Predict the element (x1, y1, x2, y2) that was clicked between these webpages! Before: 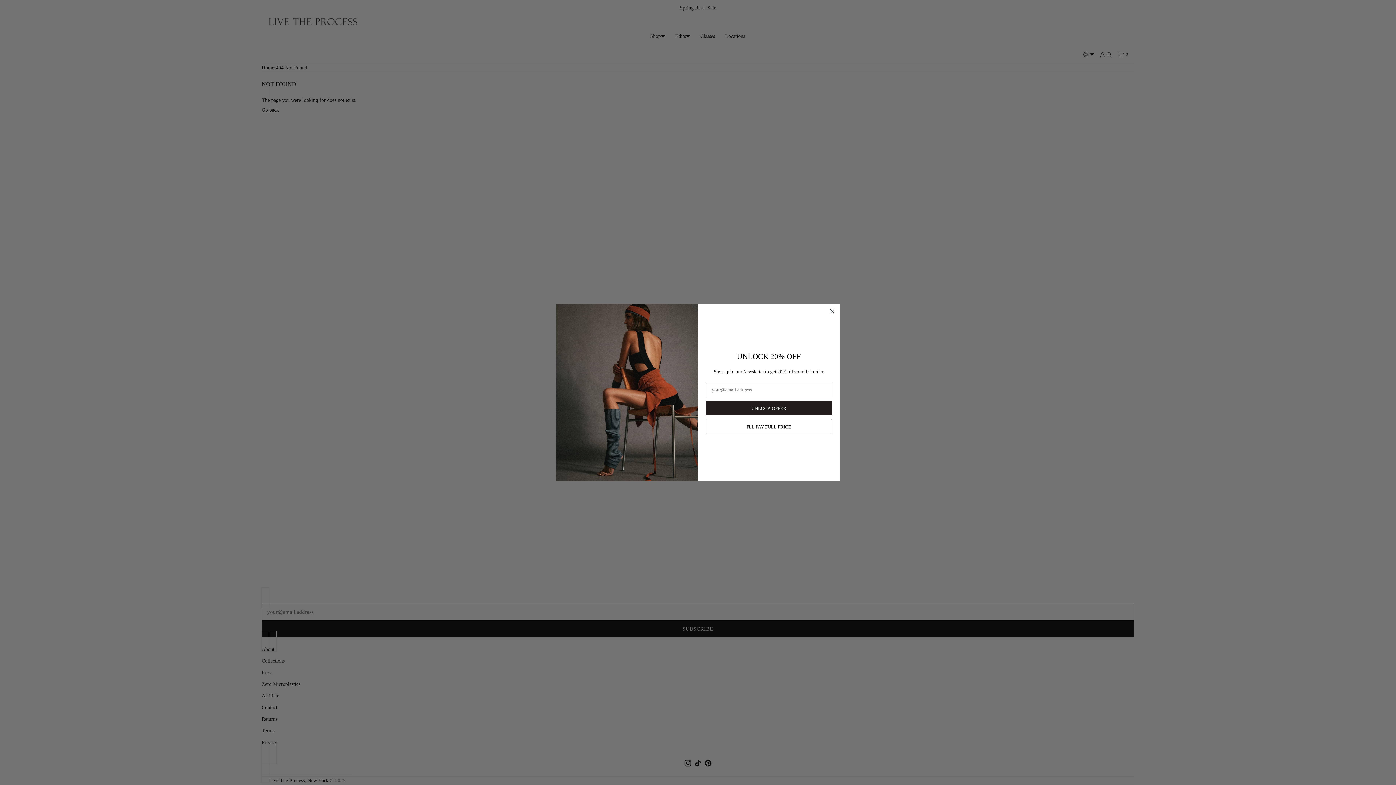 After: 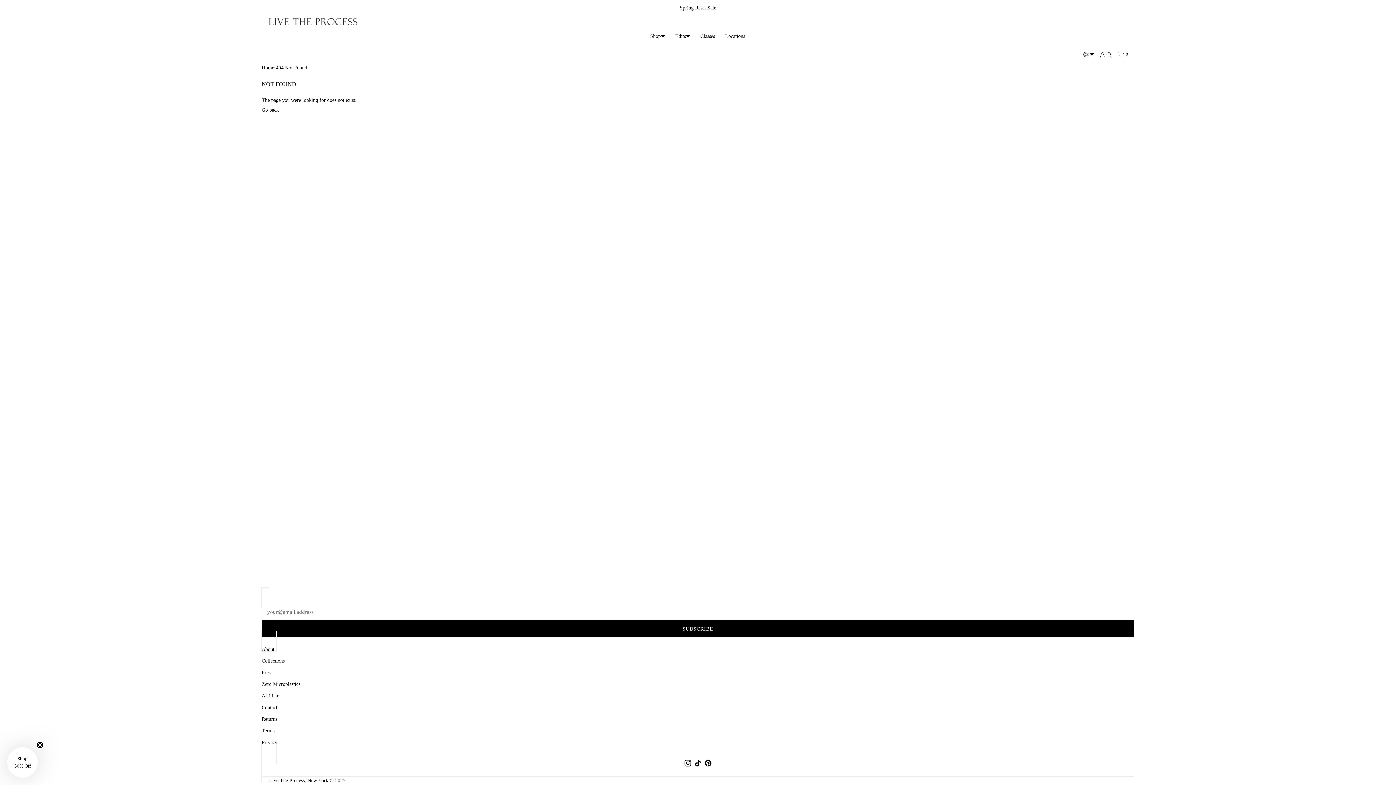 Action: label: I'LL PAY FULL PRICE bbox: (705, 419, 832, 434)